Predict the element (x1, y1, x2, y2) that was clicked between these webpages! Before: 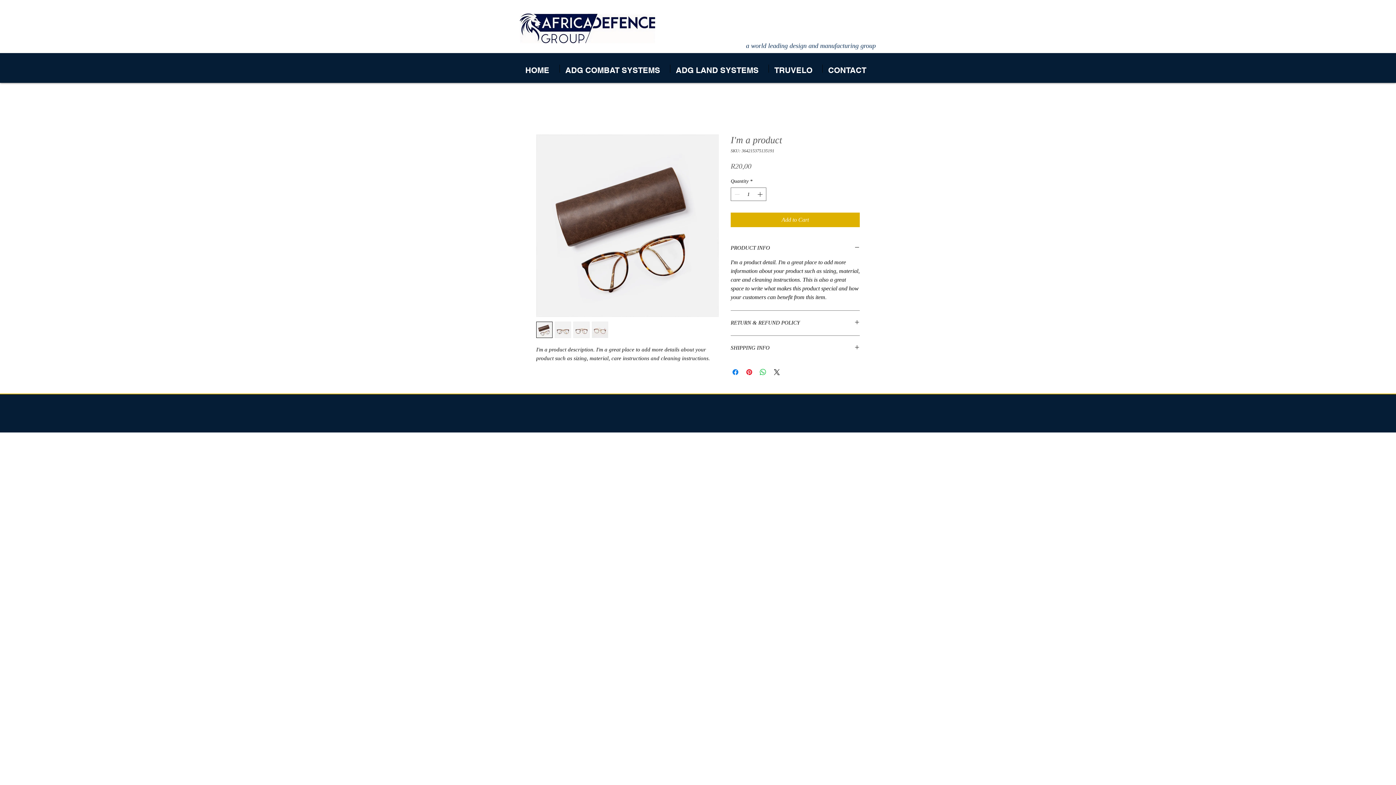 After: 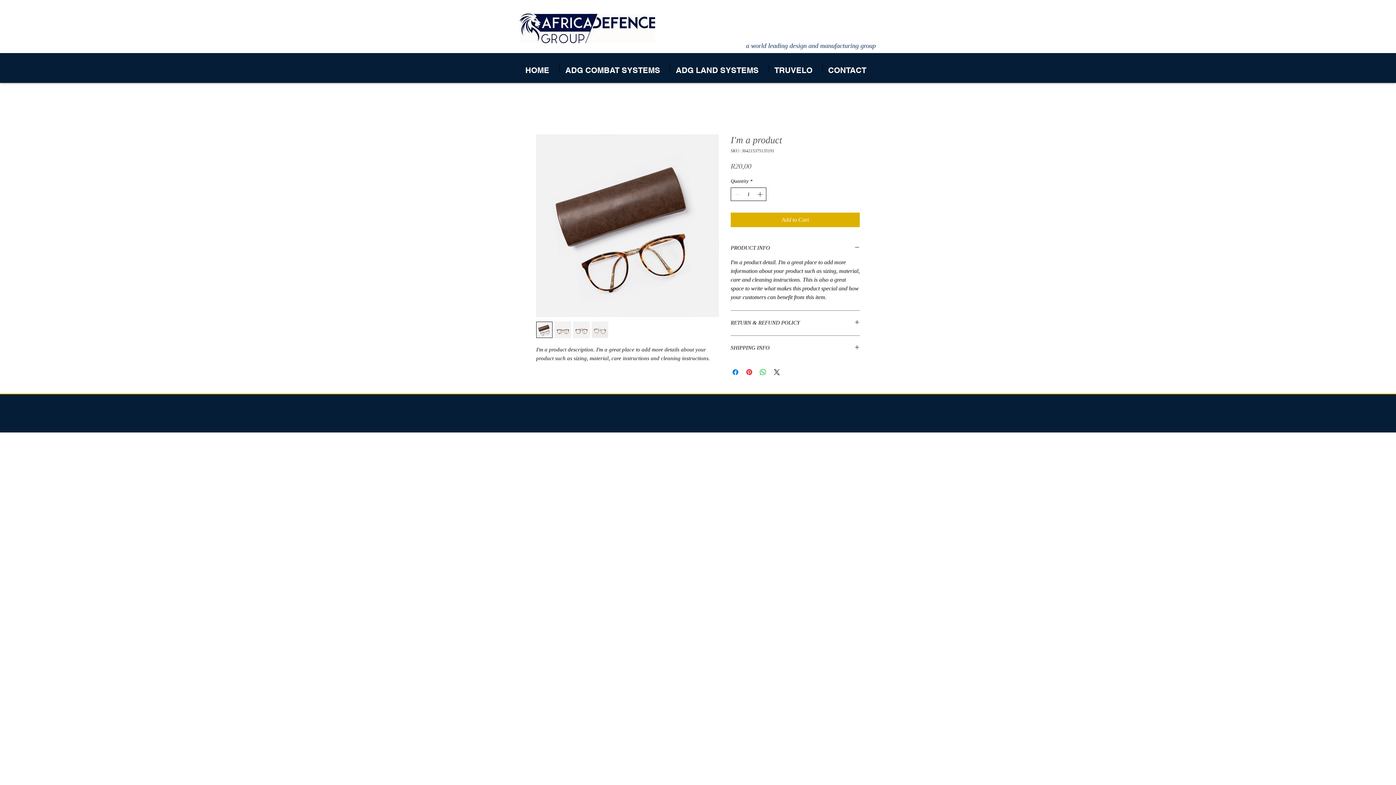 Action: bbox: (756, 188, 765, 200)